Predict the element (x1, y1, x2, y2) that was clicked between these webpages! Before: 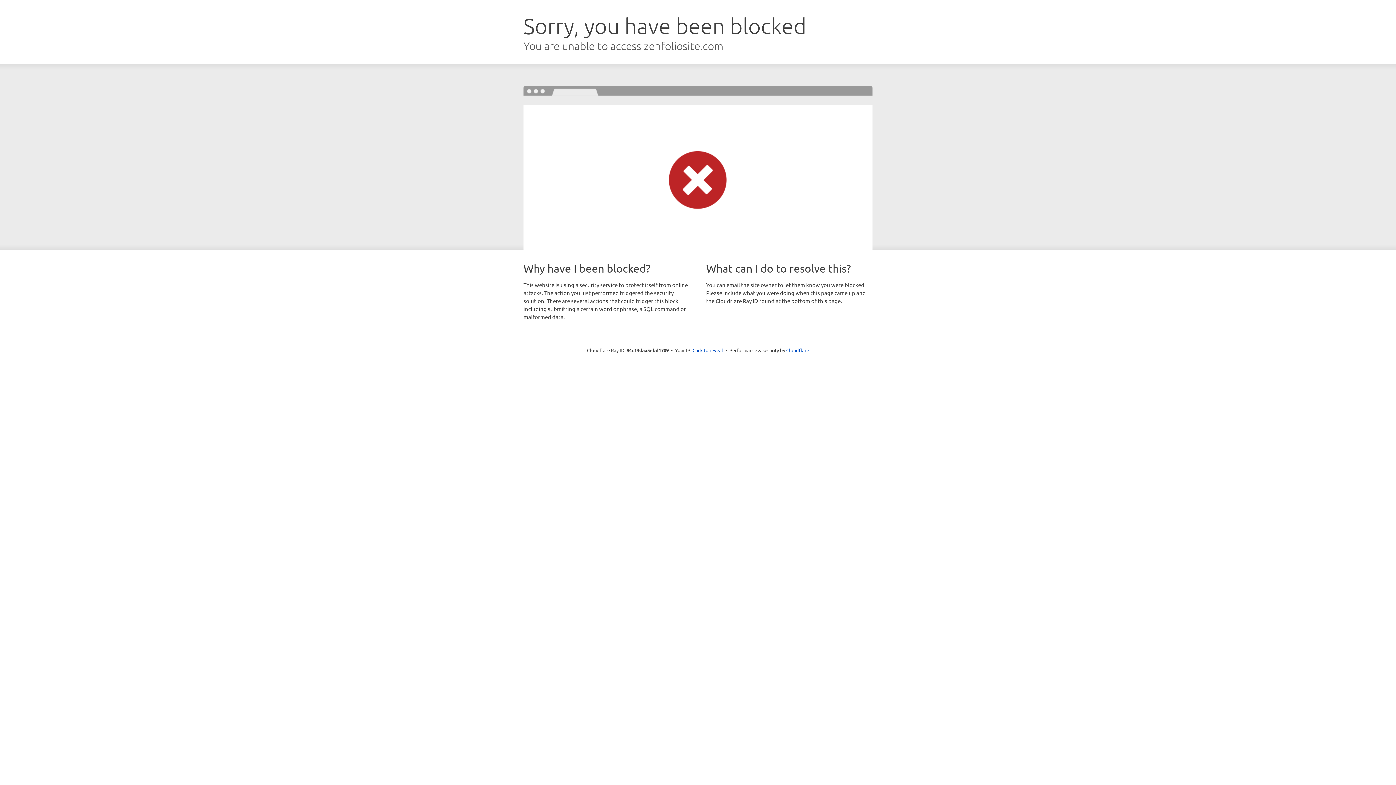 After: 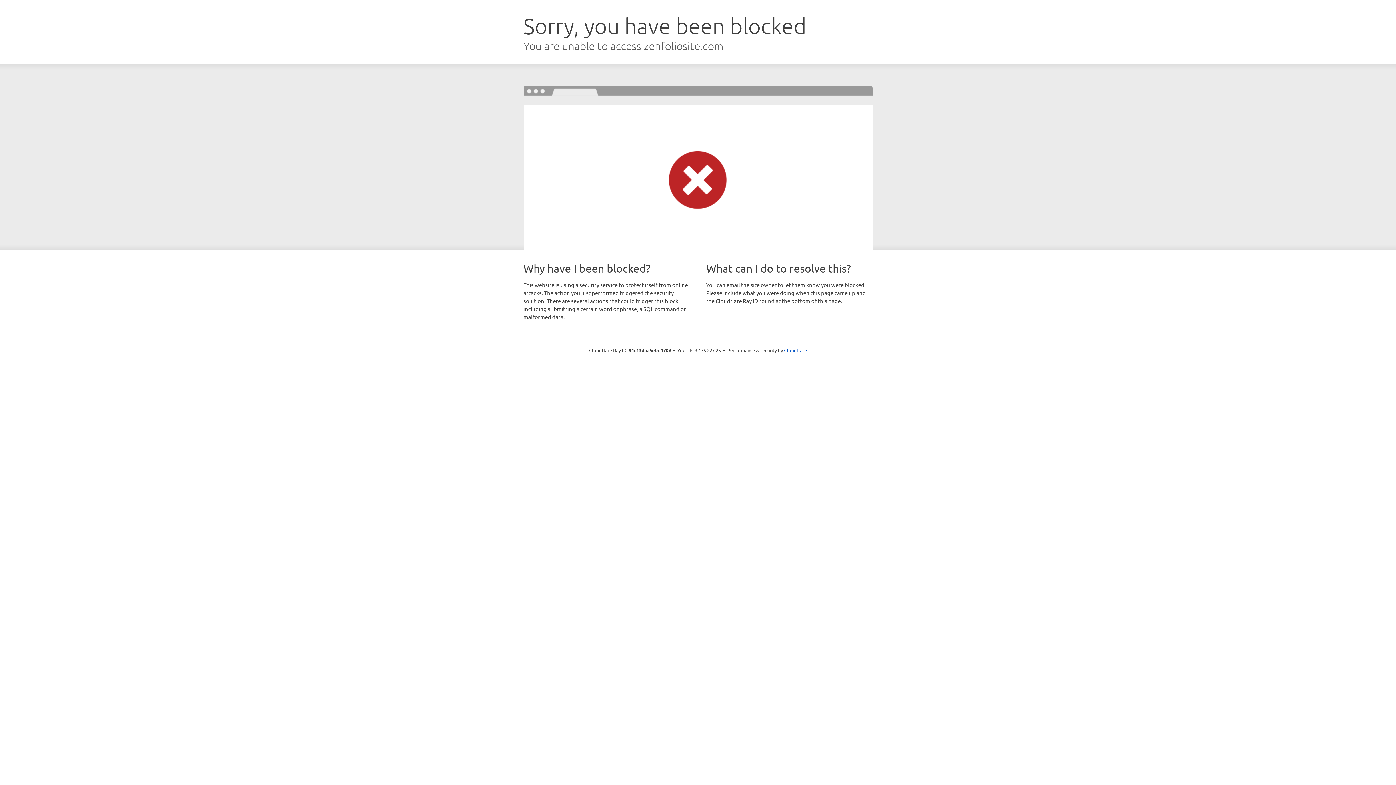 Action: label: Click to reveal bbox: (692, 346, 723, 353)